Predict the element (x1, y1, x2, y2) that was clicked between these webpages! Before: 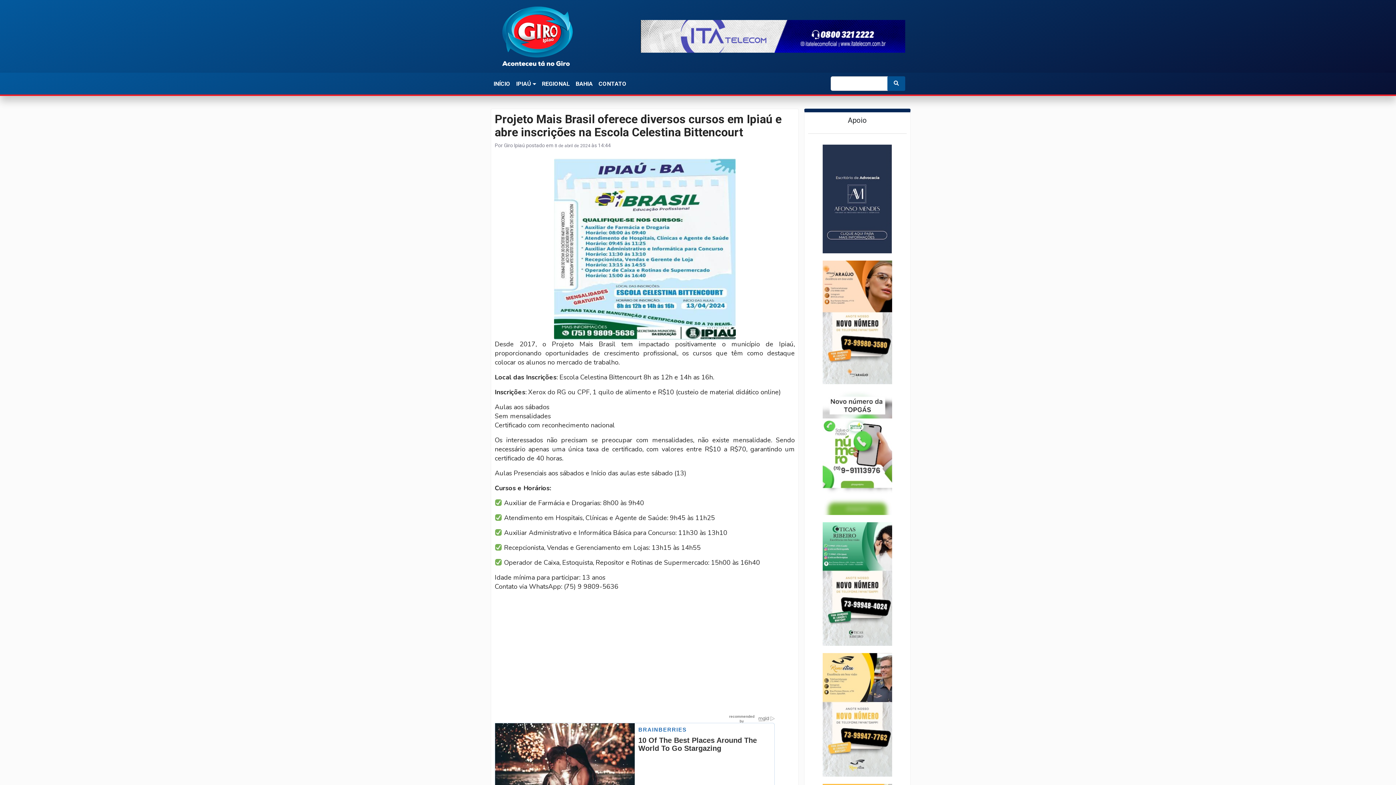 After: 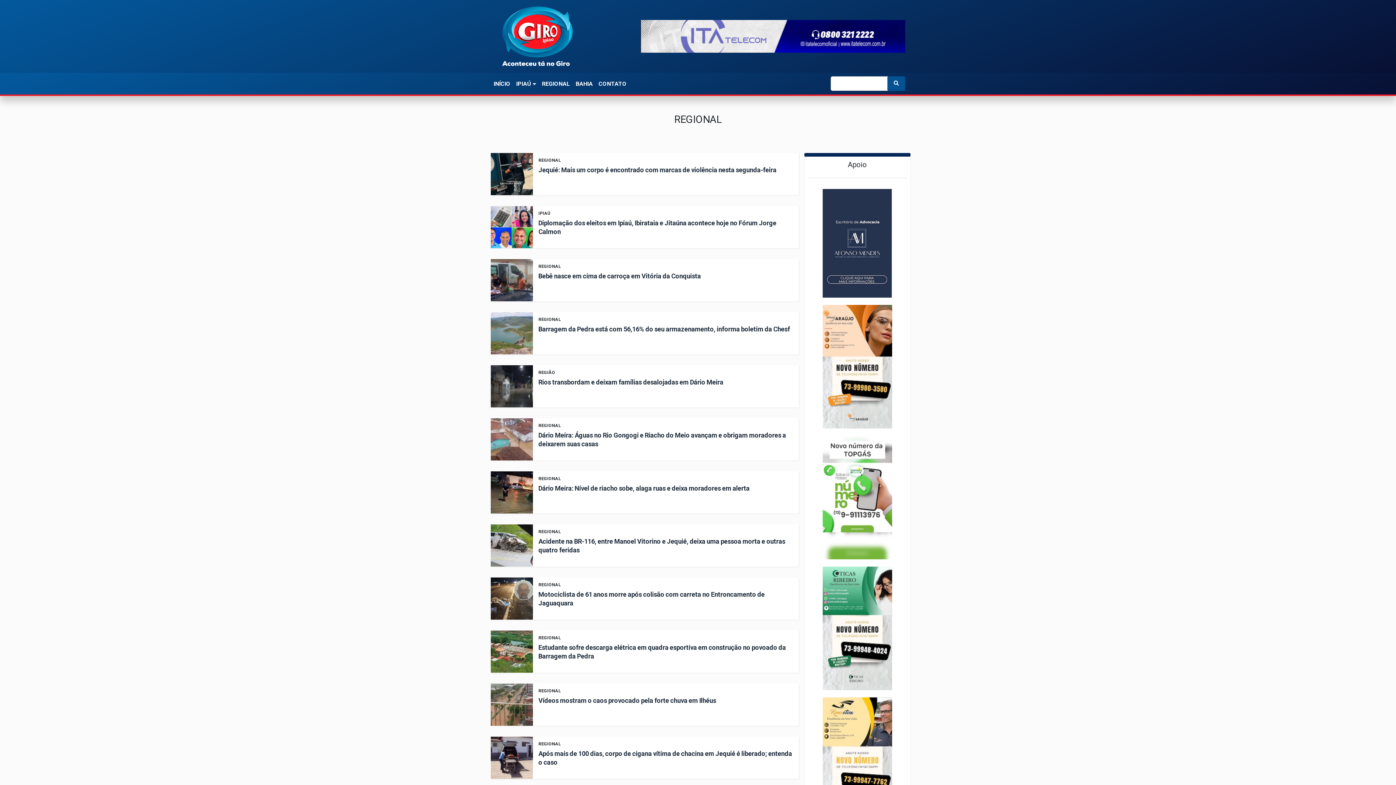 Action: bbox: (539, 76, 572, 92) label: REGIONAL